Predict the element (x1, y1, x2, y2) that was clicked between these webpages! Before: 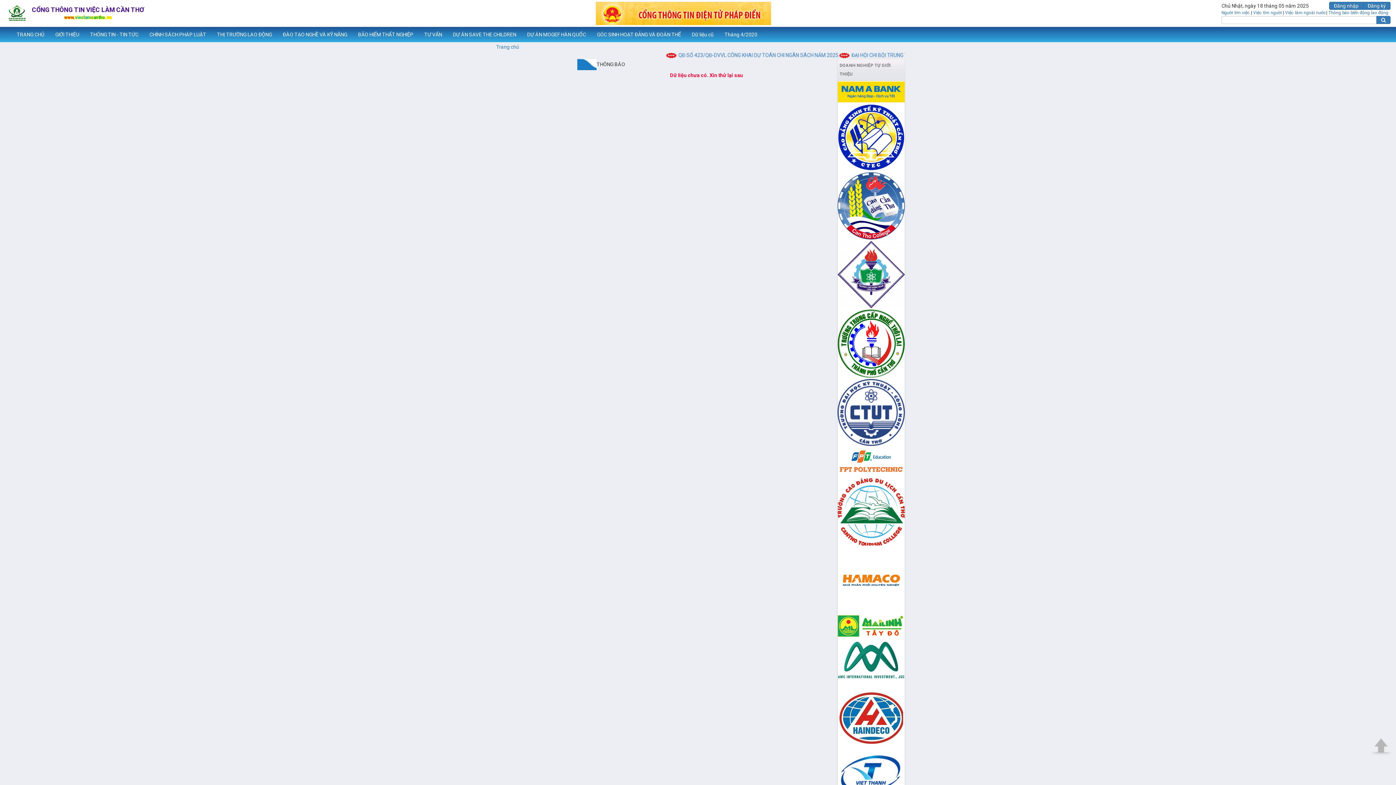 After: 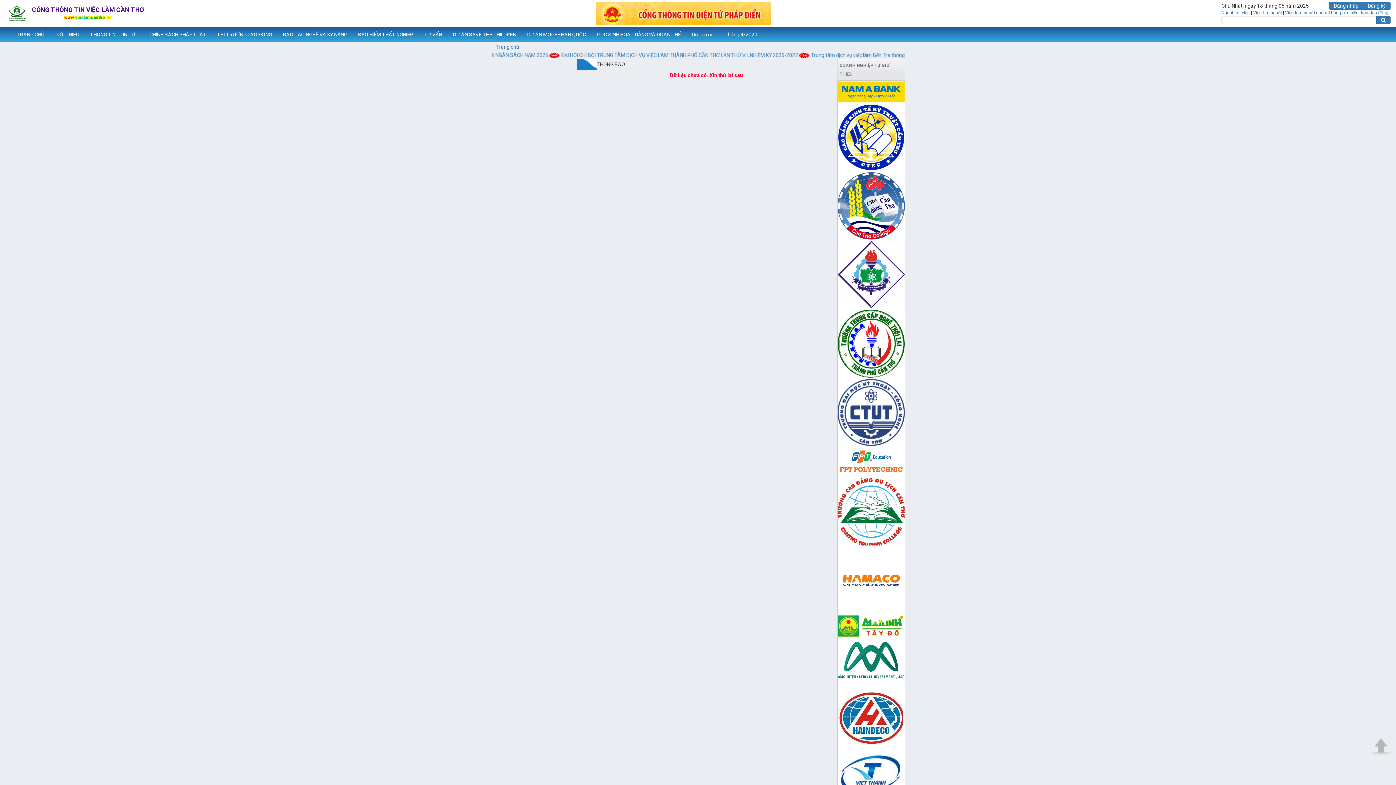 Action: bbox: (837, 508, 905, 514)